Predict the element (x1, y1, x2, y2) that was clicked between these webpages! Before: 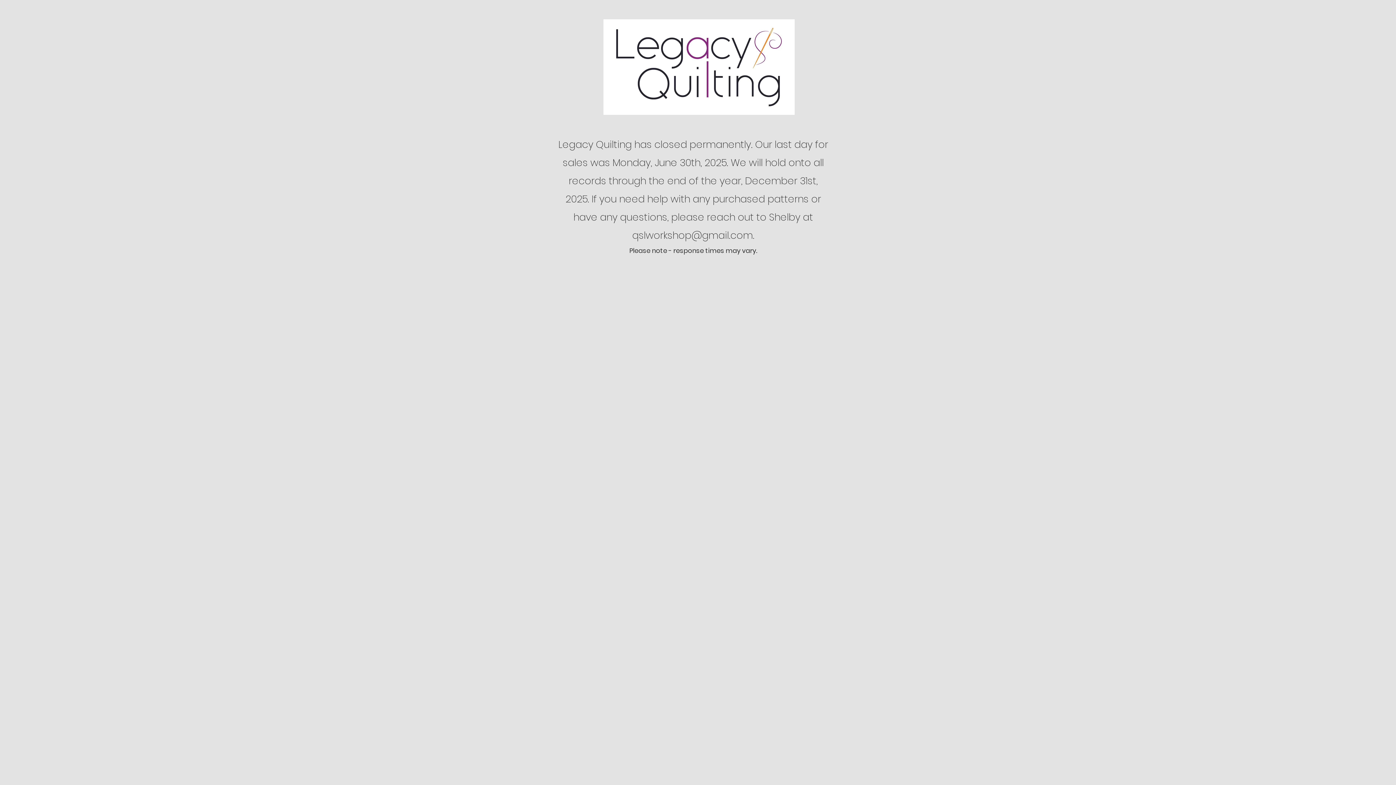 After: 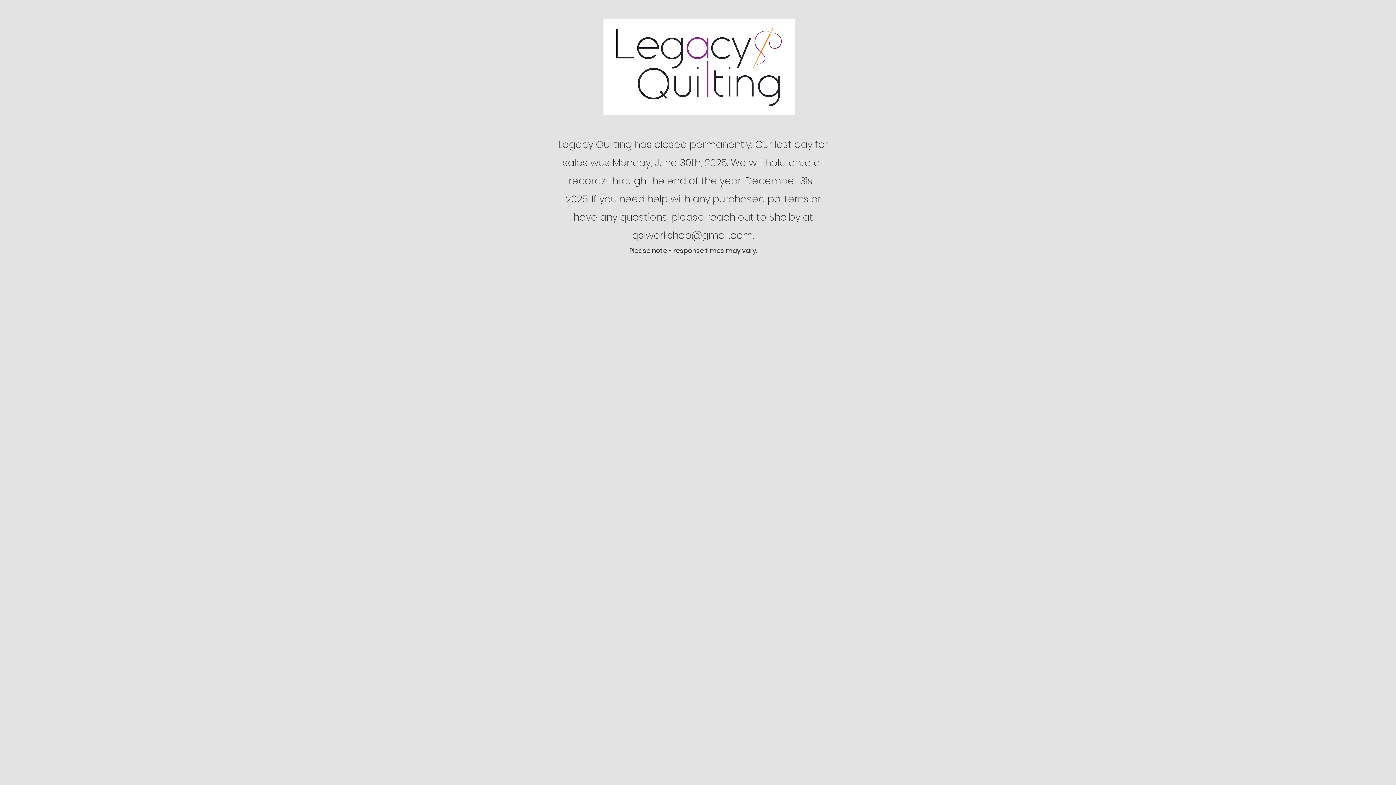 Action: bbox: (632, 228, 753, 242) label: qslworkshop@gmail.com